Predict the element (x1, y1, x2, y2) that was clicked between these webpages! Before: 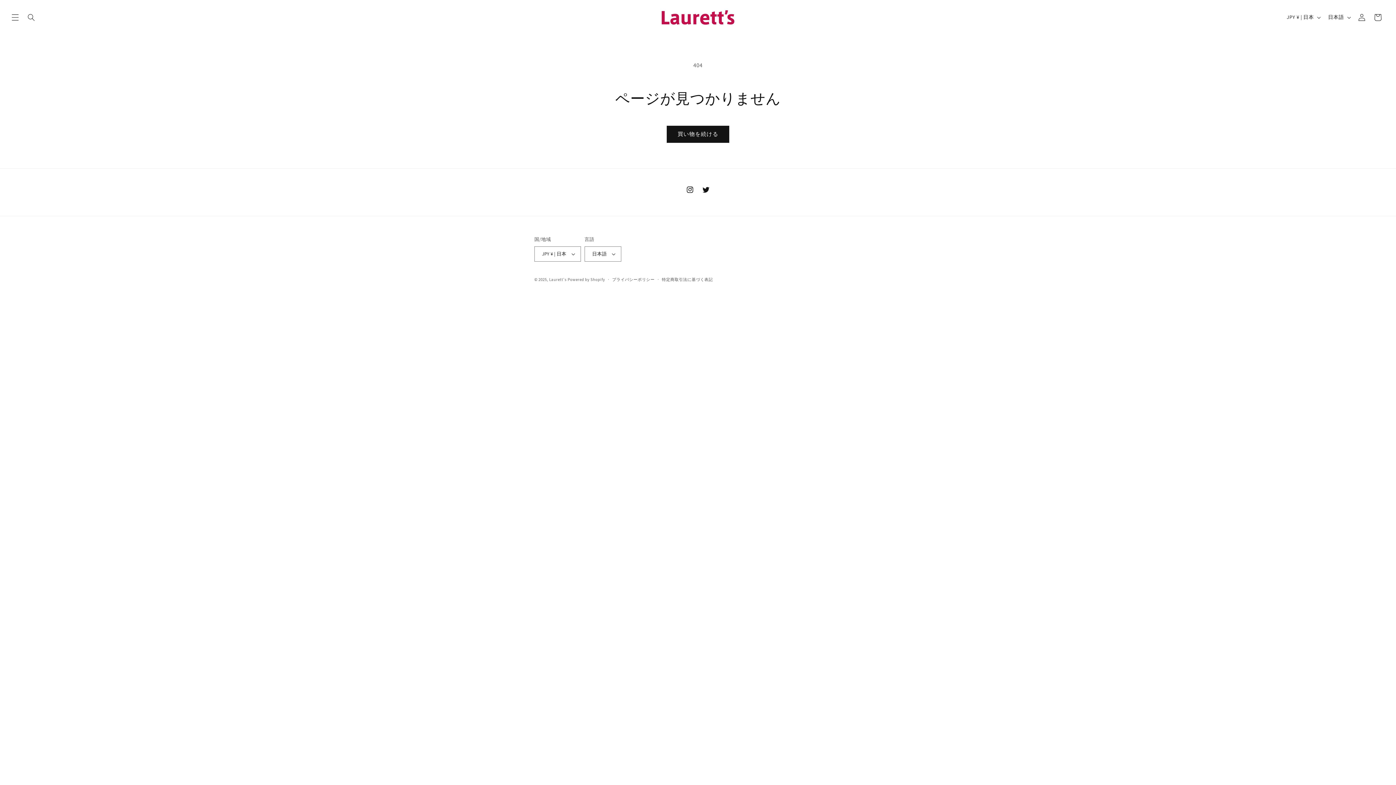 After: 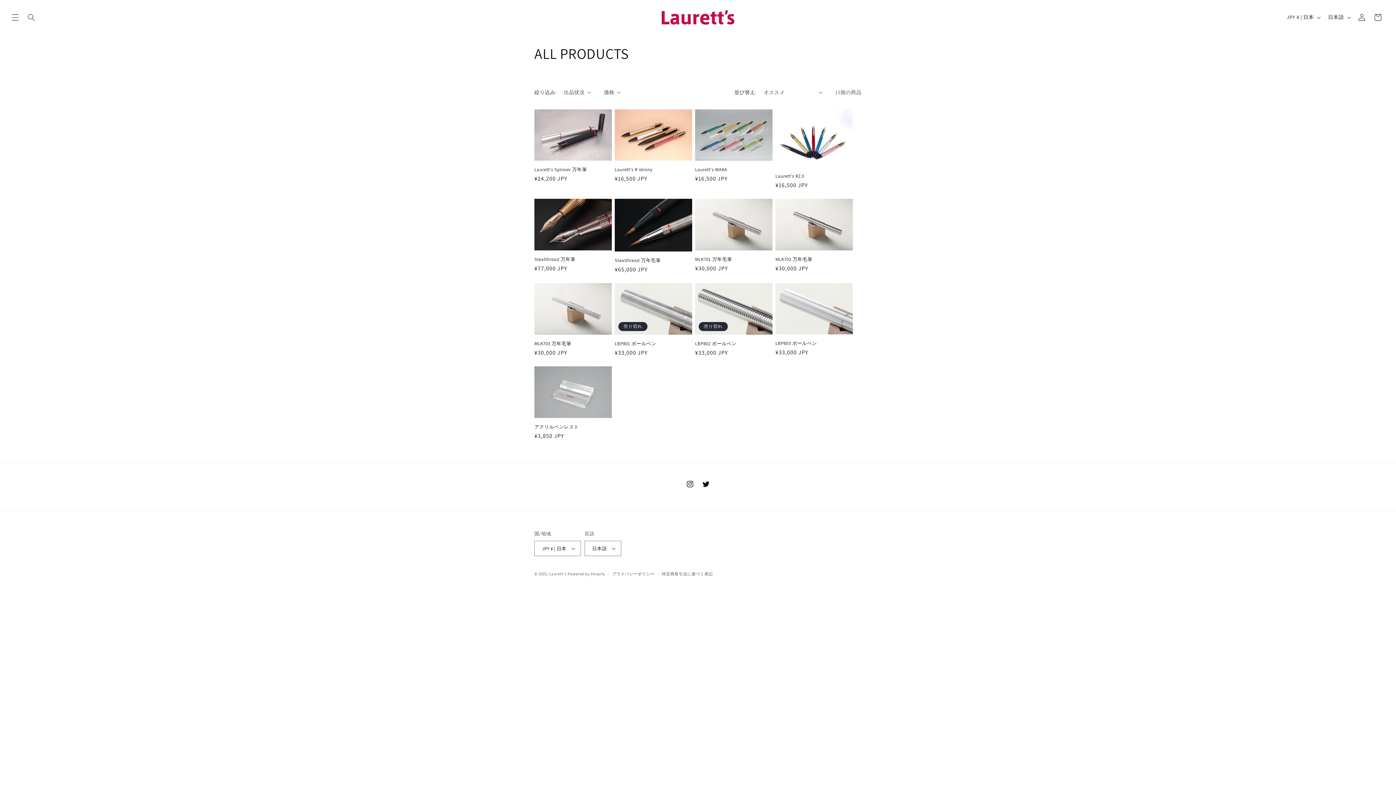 Action: label: 買い物を続ける bbox: (666, 125, 729, 142)